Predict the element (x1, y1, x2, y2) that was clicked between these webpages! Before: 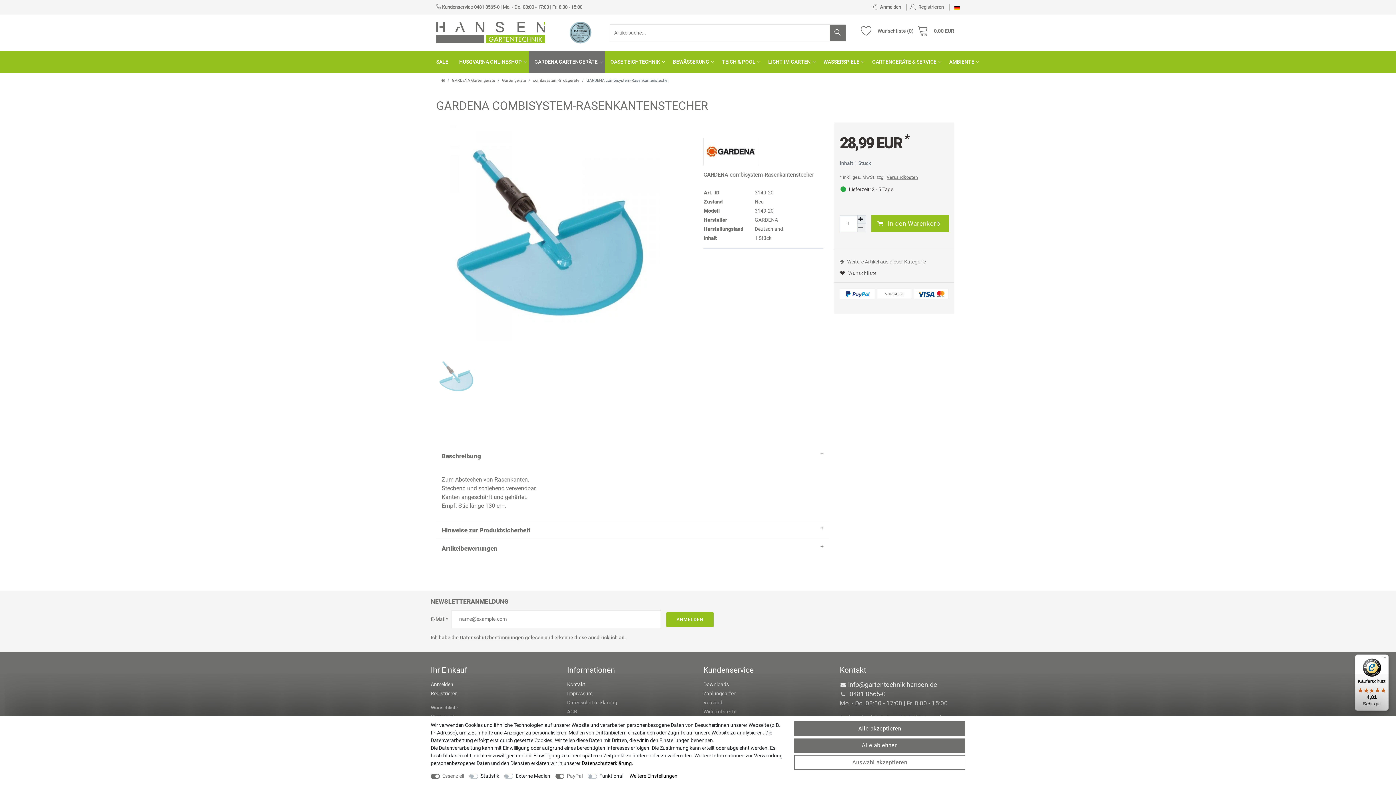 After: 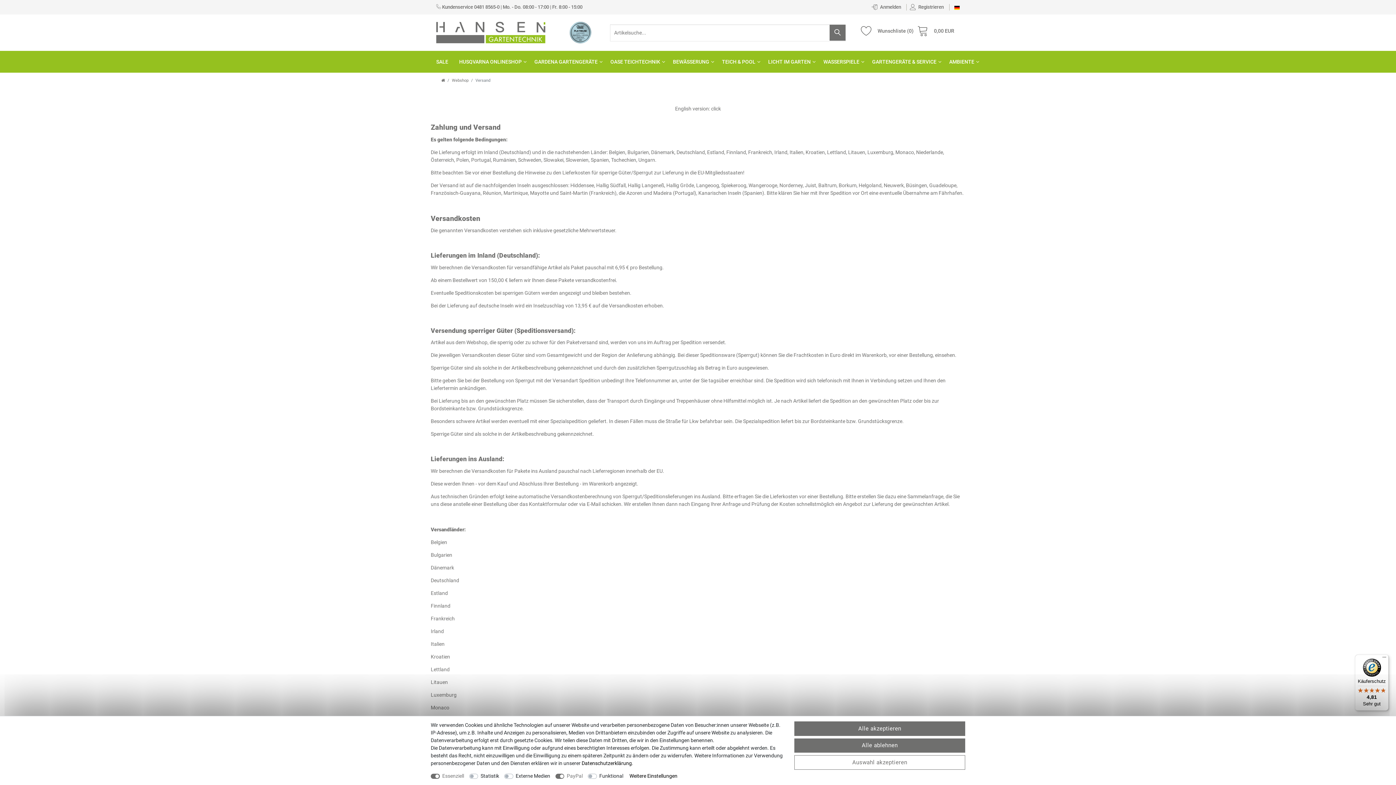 Action: label: Versand bbox: (703, 699, 722, 705)